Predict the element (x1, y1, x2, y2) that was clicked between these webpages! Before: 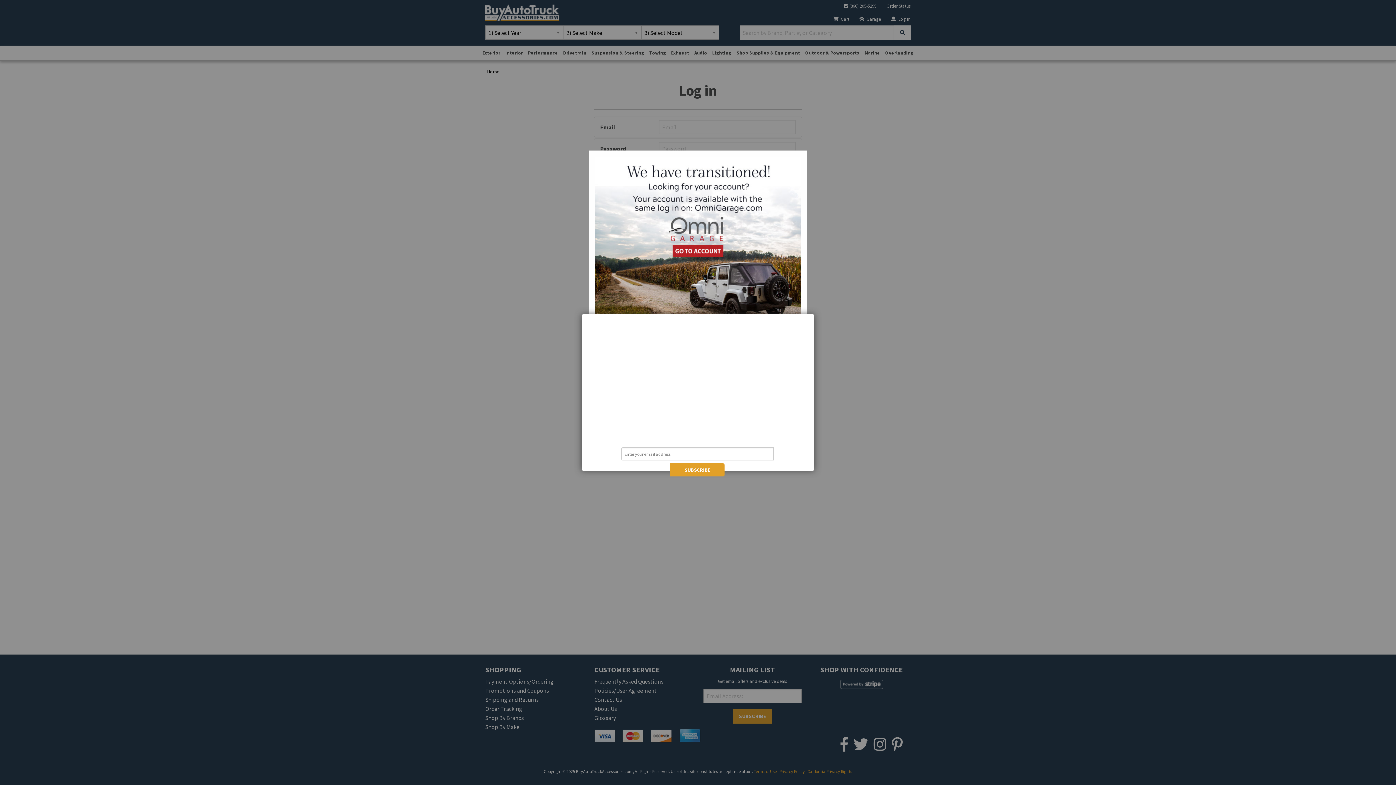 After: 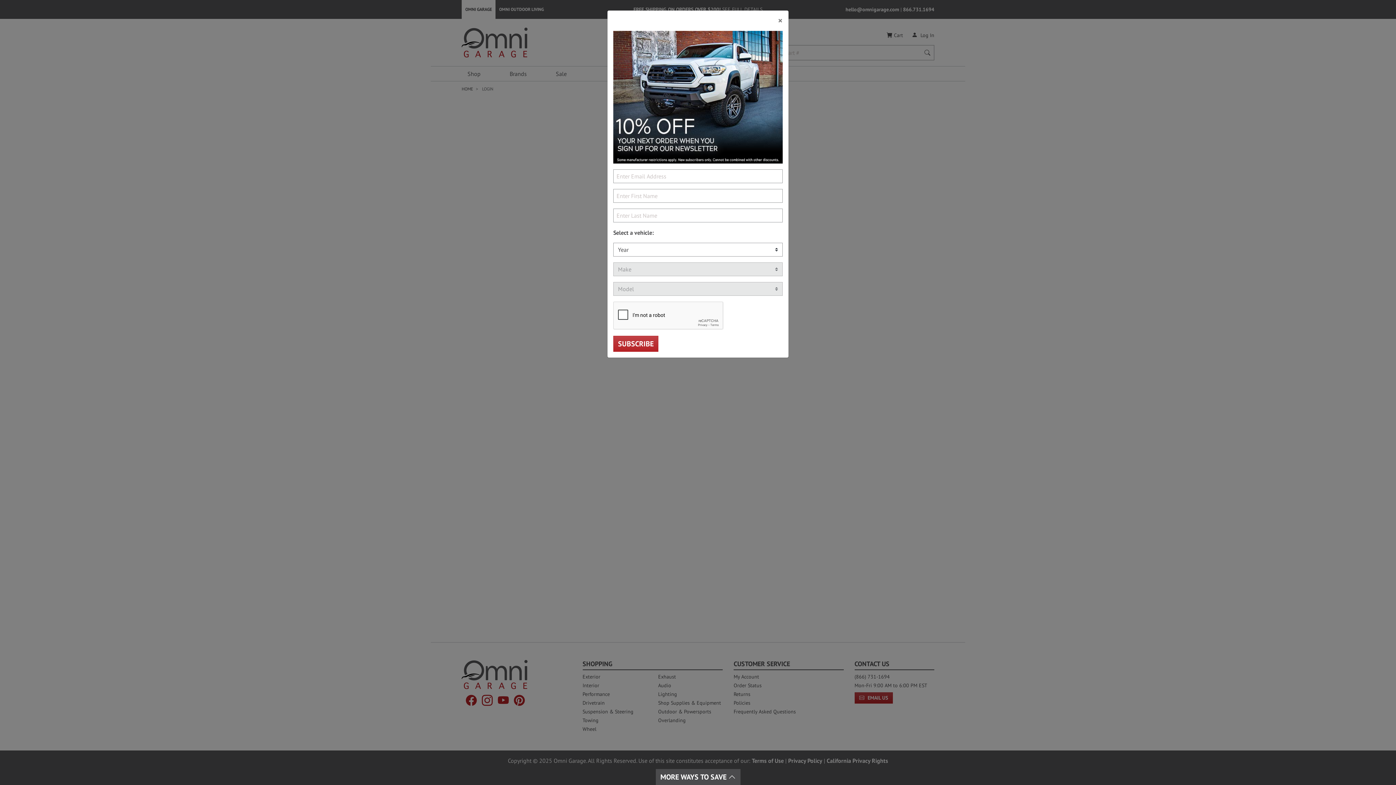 Action: bbox: (595, 237, 801, 244)